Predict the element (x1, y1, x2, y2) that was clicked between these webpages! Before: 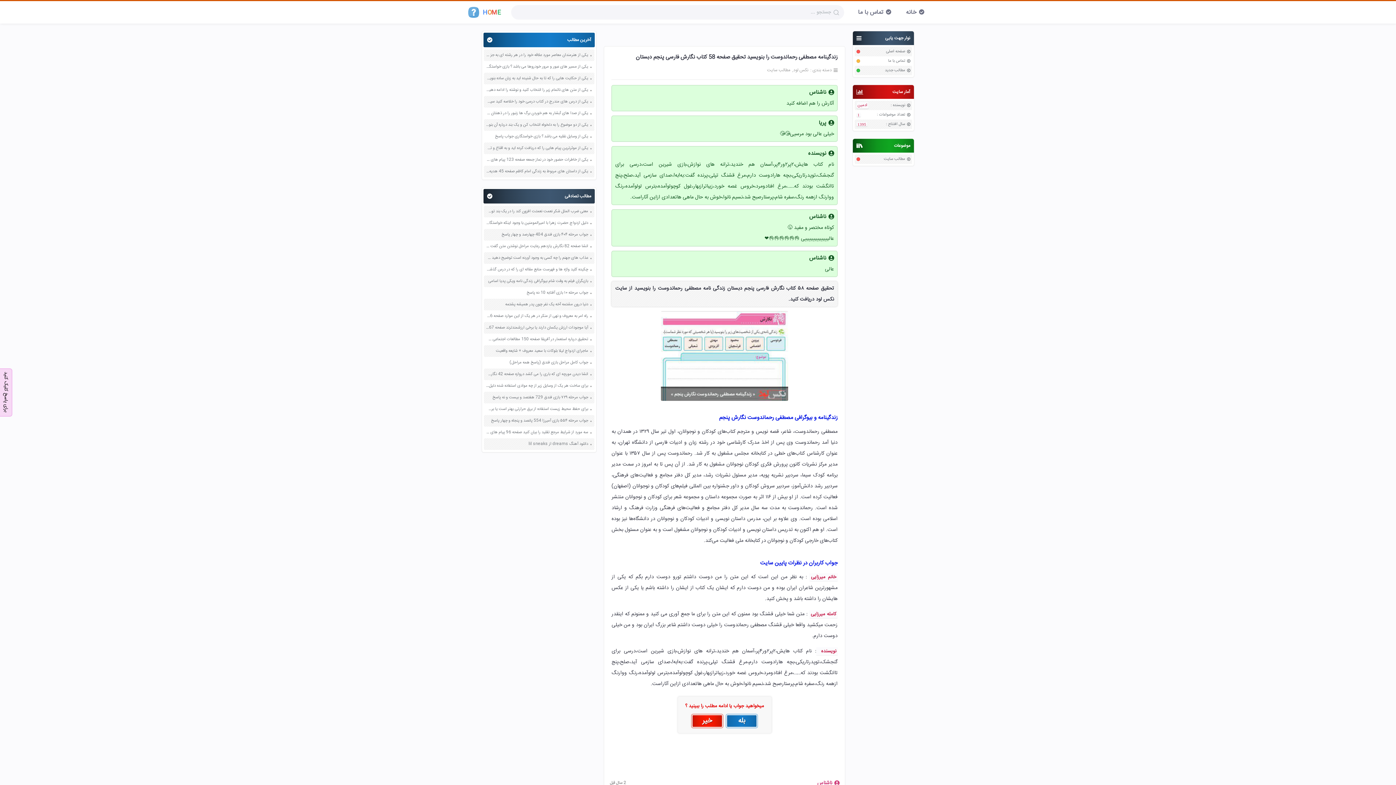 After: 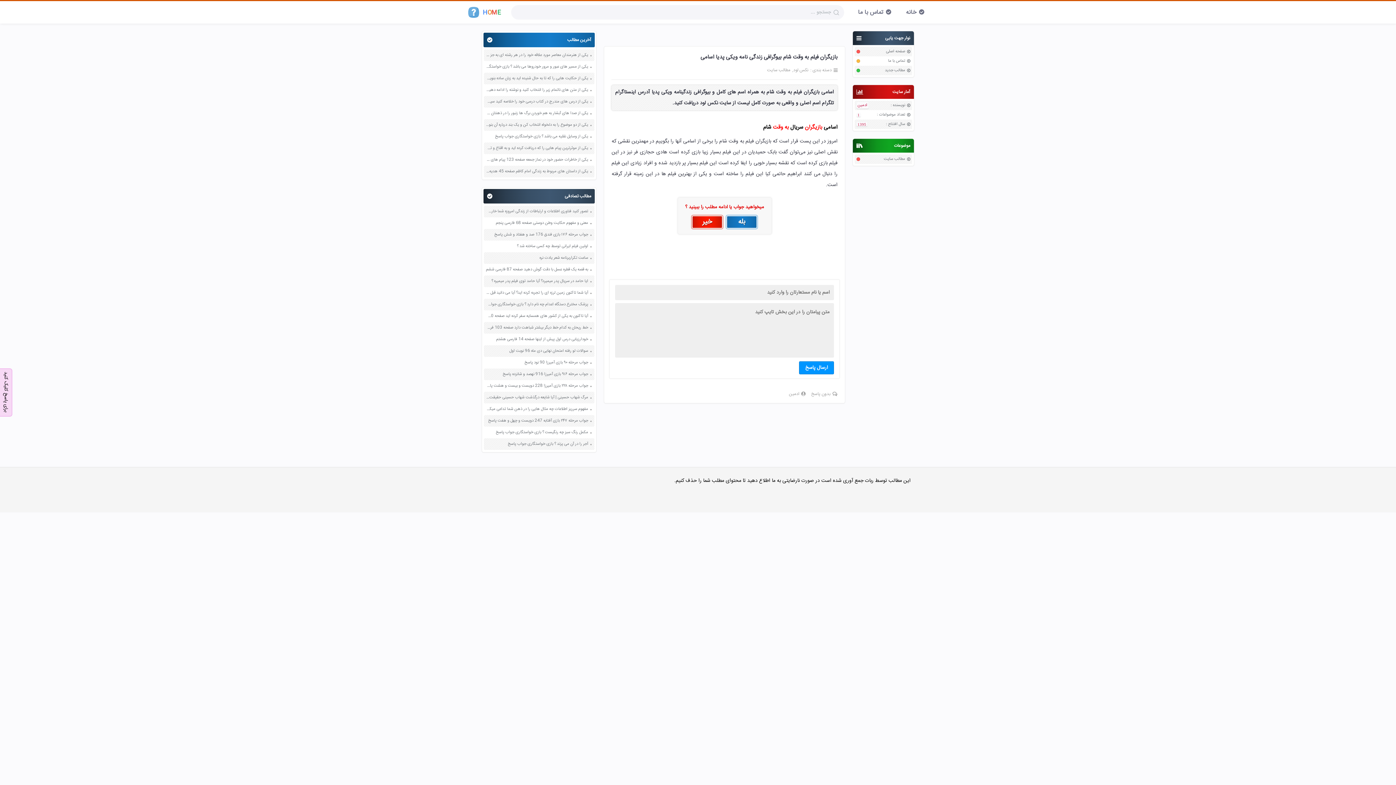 Action: bbox: (488, 278, 588, 284) label: بازیگران فیلم به وقت شام بیوگرافی زندگی نامه ویکی پدیا اسامی